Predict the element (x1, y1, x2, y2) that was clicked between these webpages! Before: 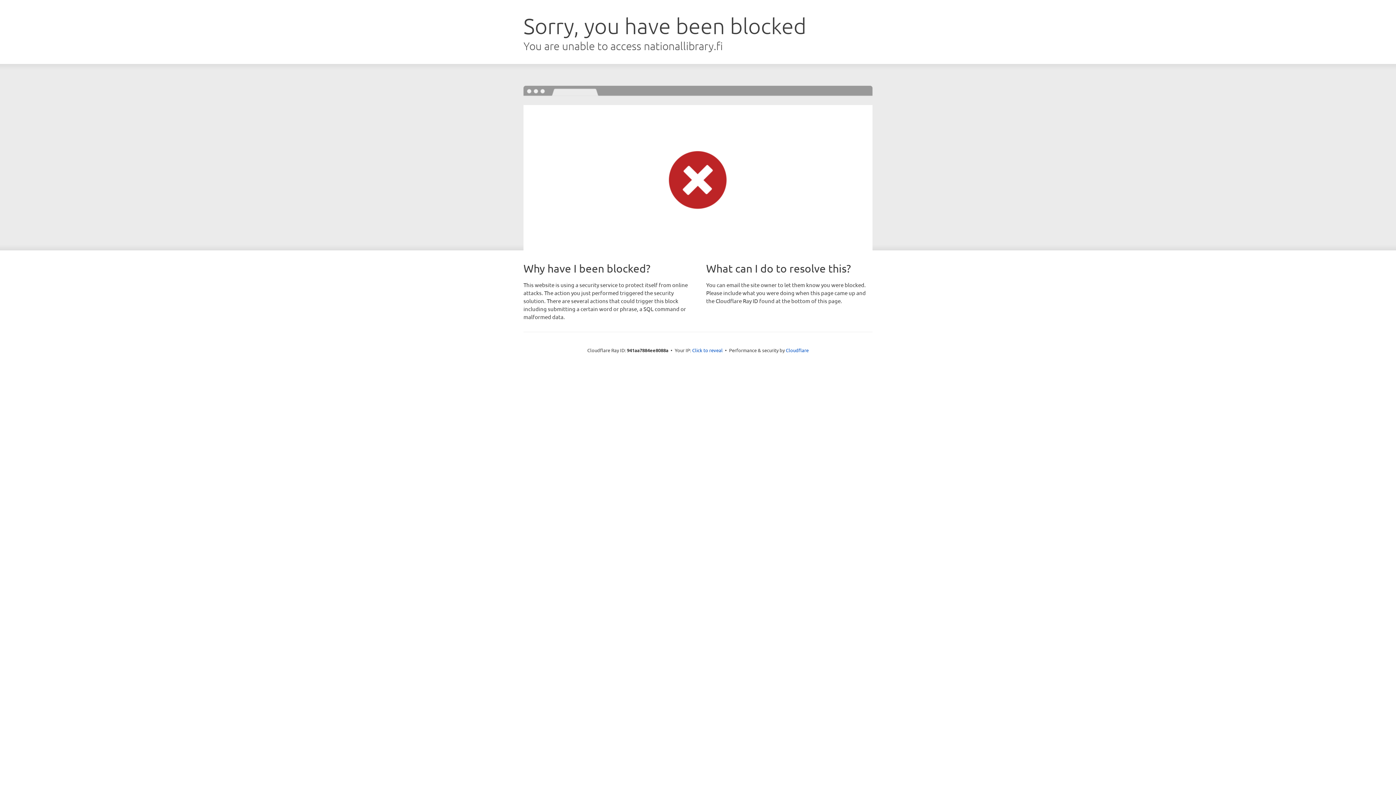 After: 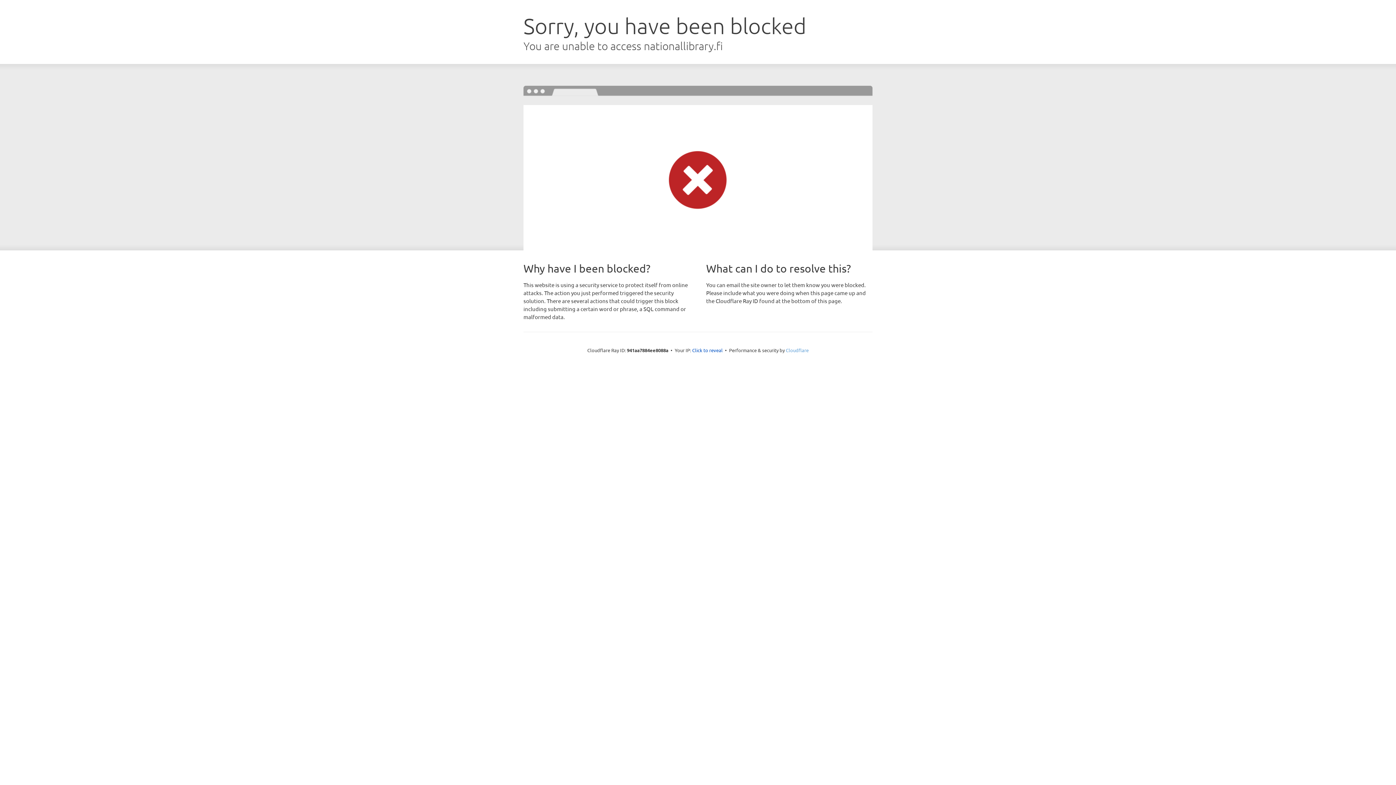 Action: bbox: (786, 347, 808, 353) label: Cloudflare